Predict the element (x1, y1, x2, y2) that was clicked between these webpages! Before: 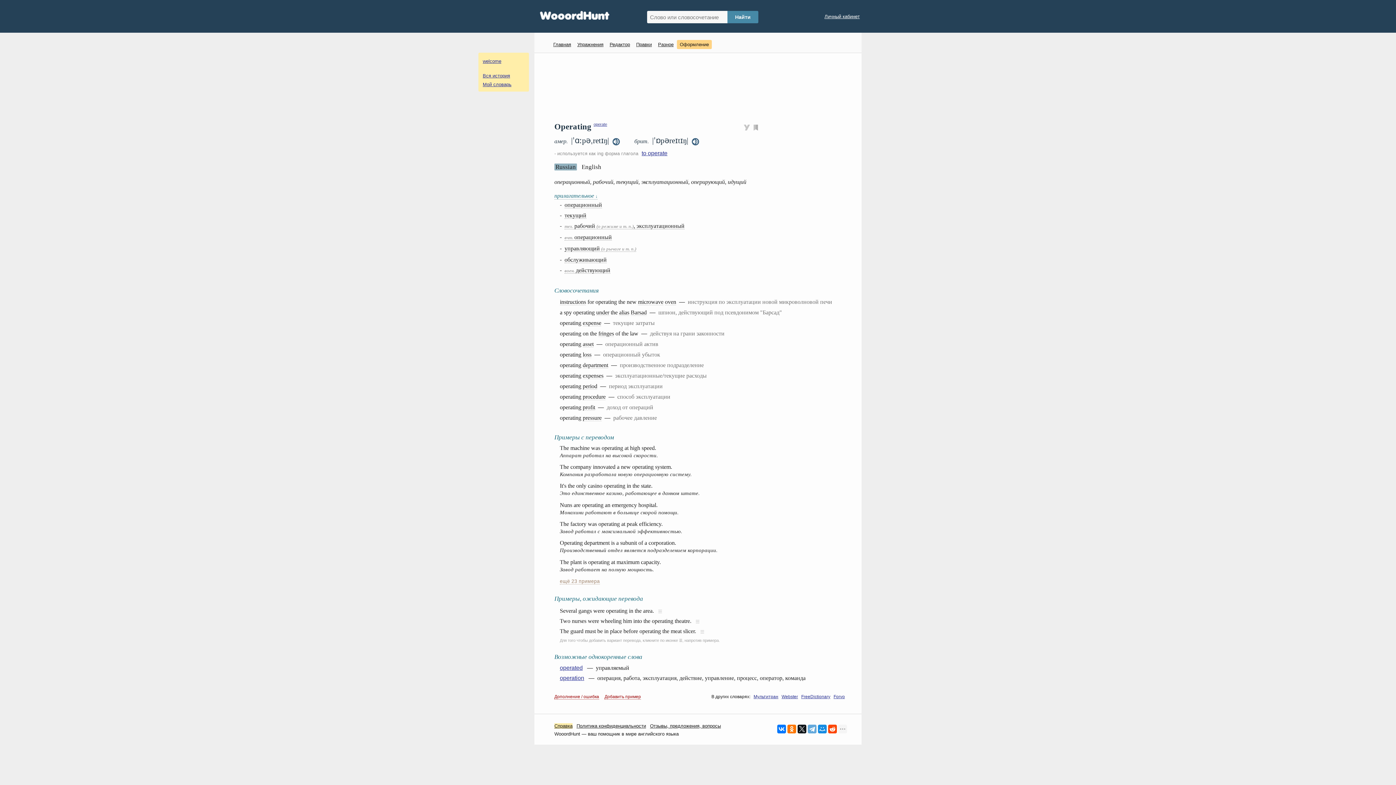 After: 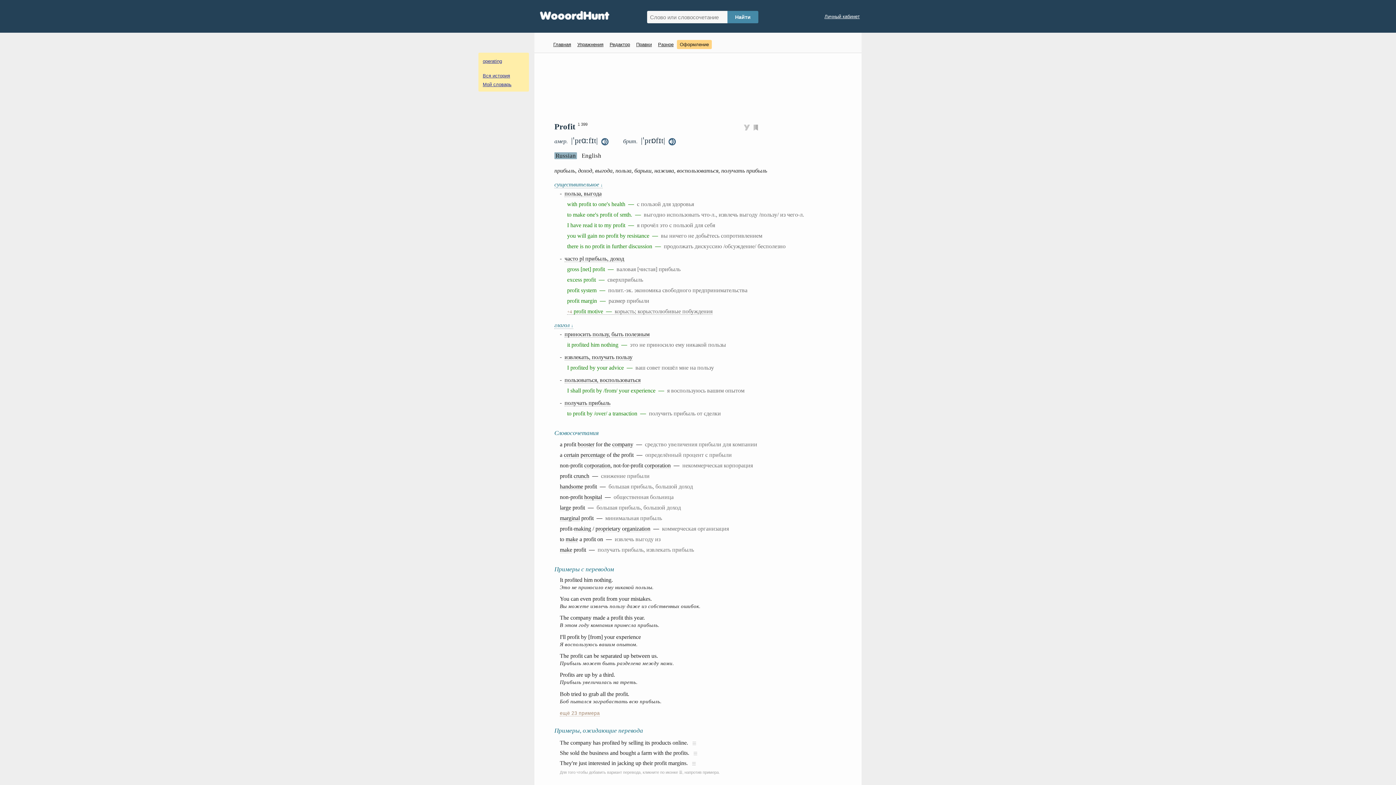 Action: bbox: (582, 404, 595, 410) label: profit